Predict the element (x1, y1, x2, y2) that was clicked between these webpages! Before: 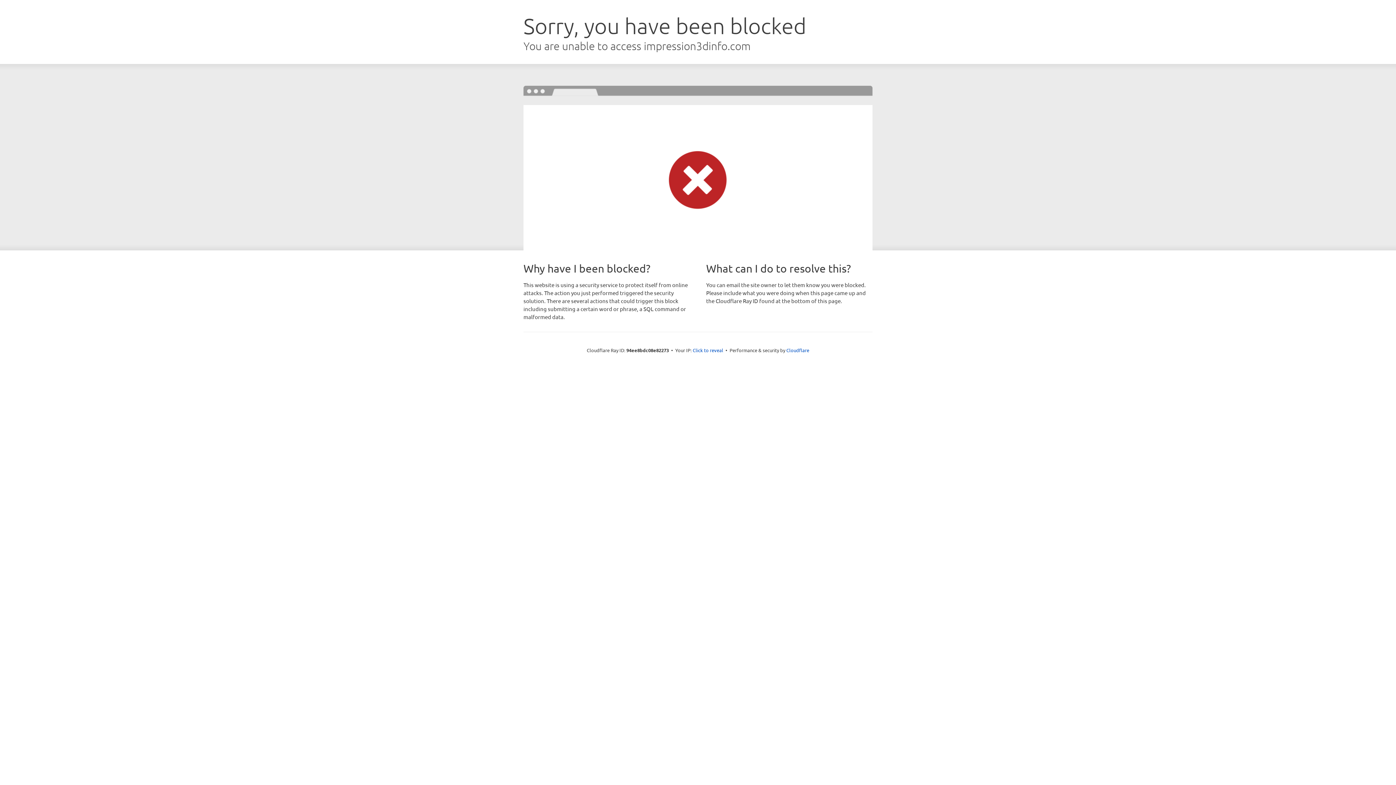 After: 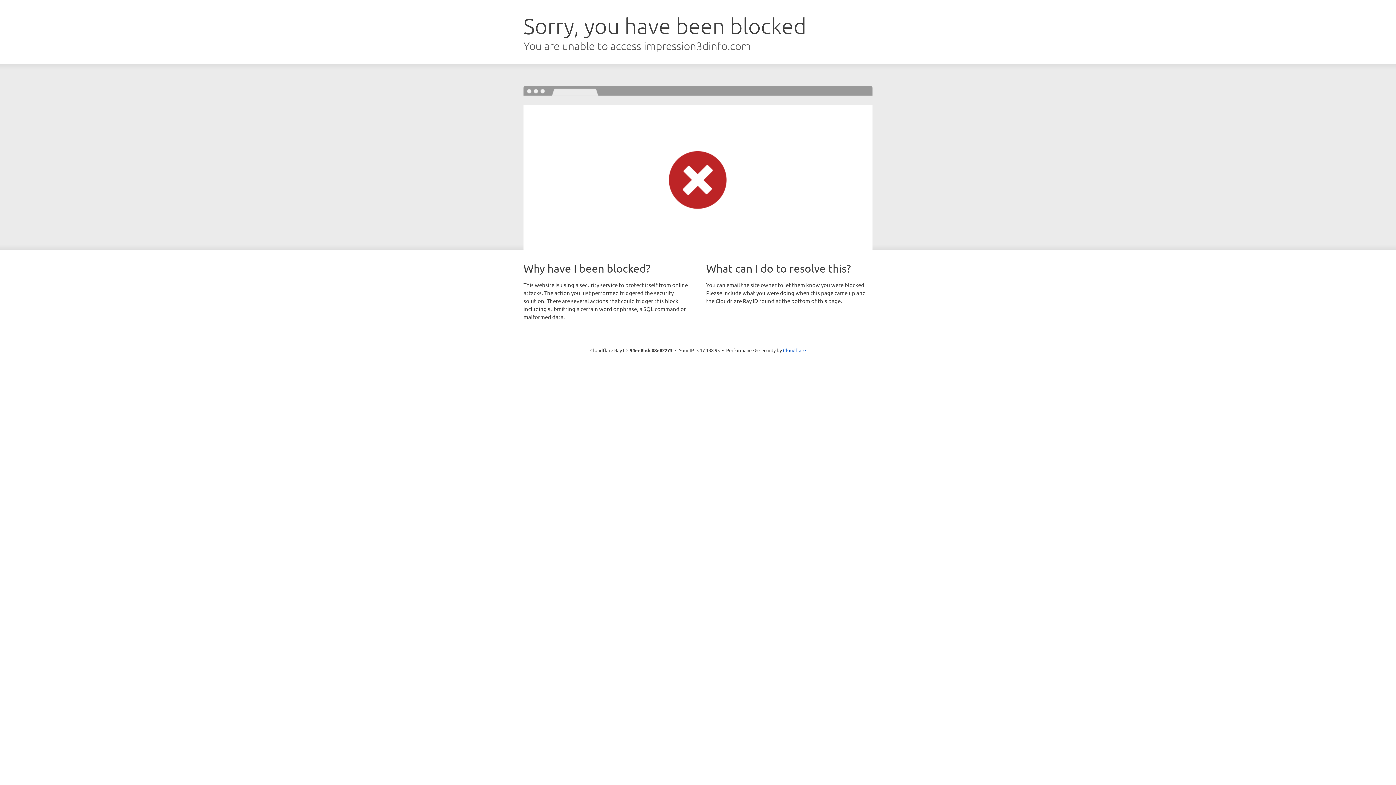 Action: label: Click to reveal bbox: (692, 346, 723, 353)